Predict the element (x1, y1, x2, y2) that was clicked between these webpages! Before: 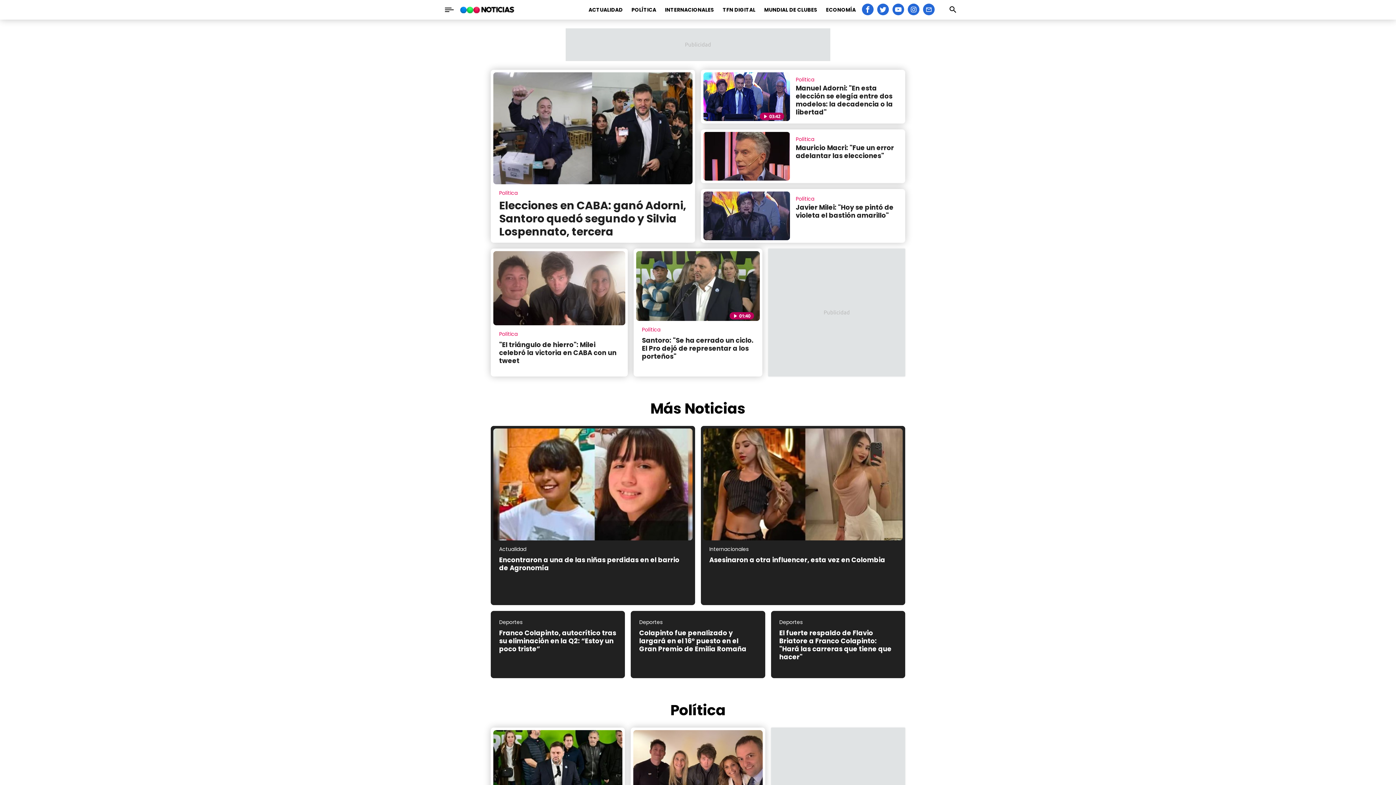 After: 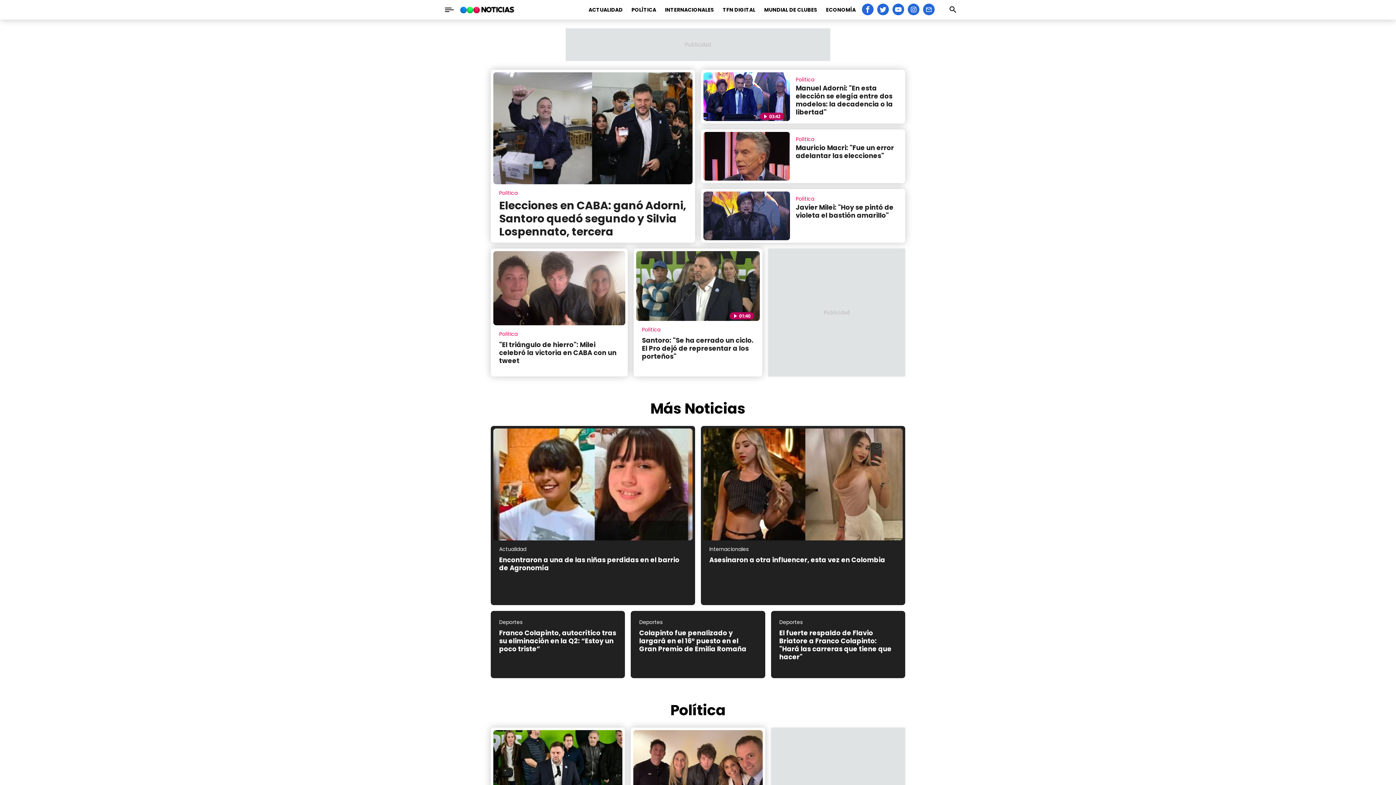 Action: bbox: (459, 4, 526, 14) label: Telefe Noticias